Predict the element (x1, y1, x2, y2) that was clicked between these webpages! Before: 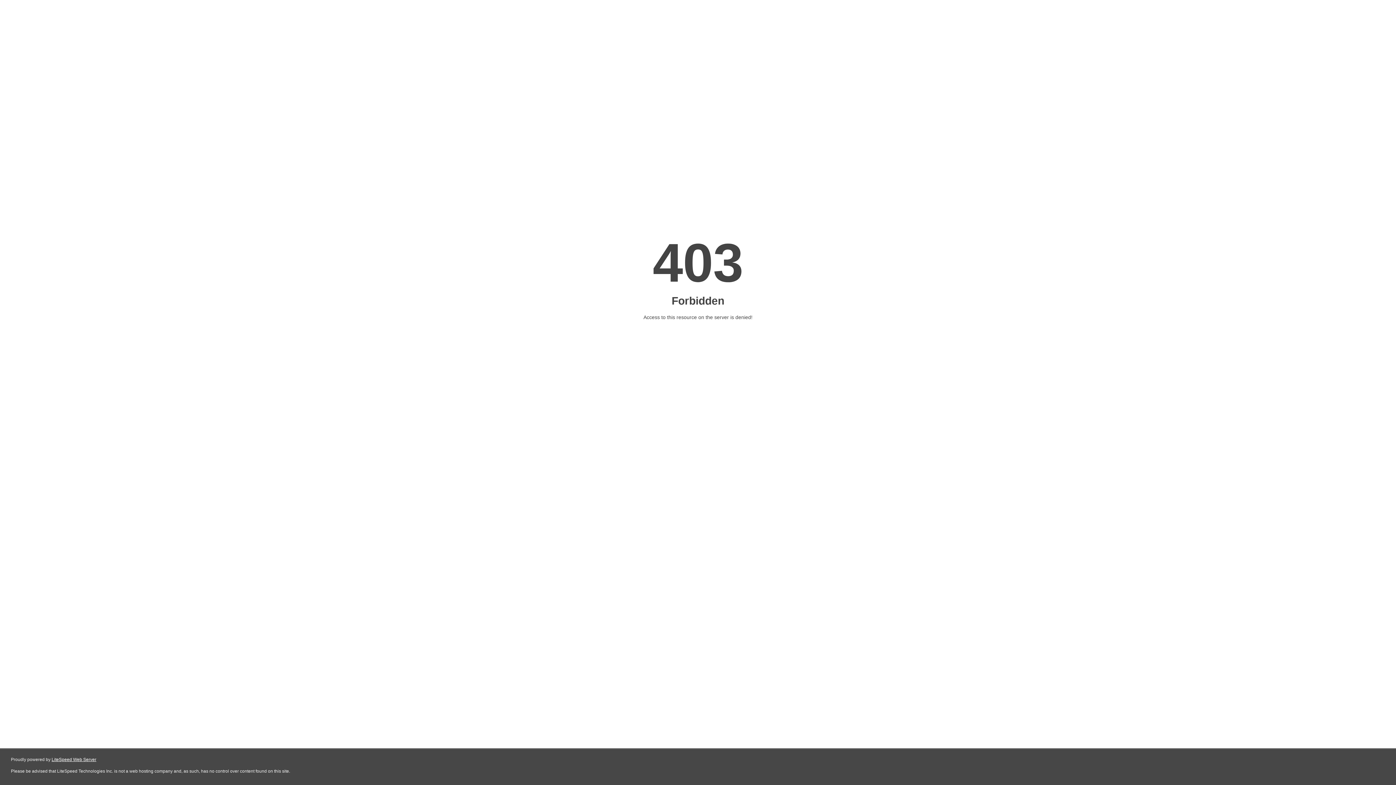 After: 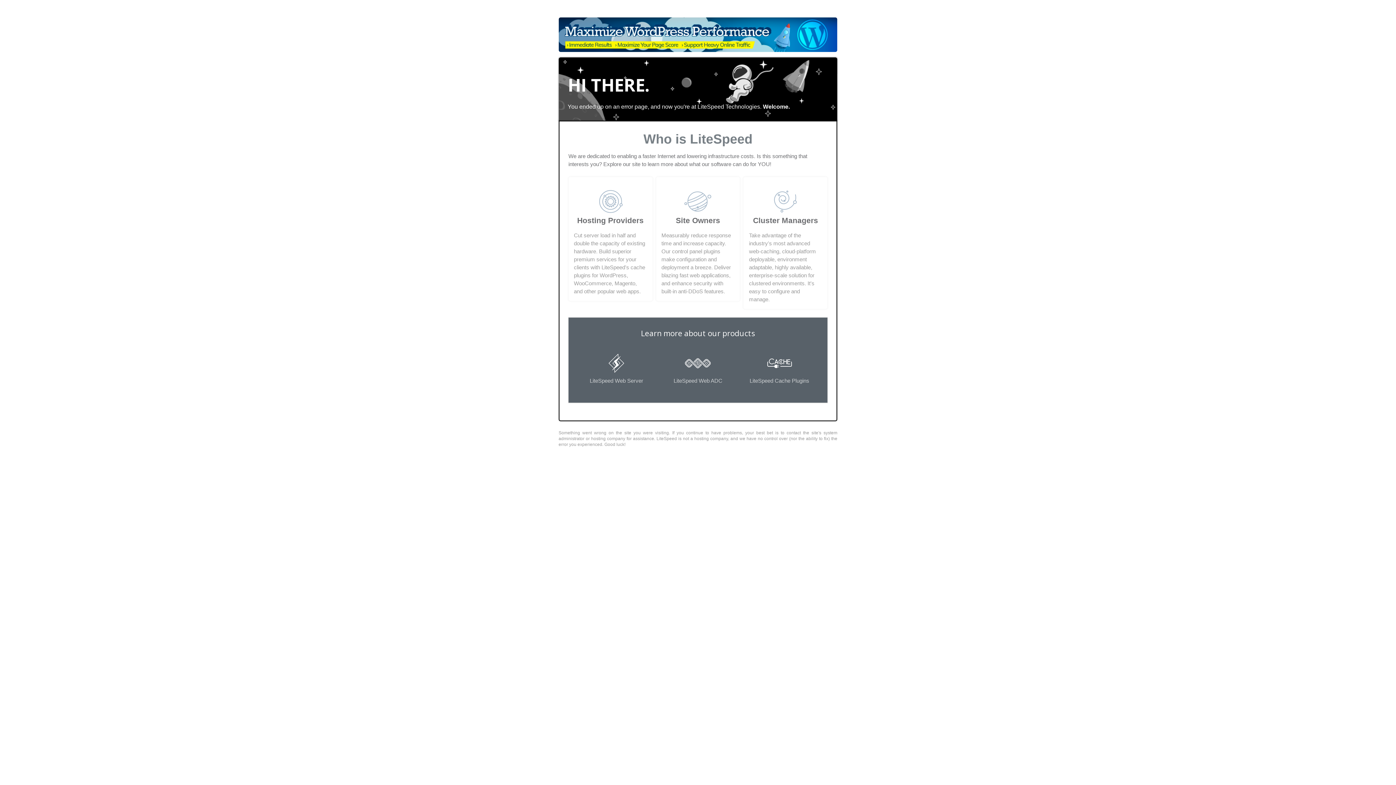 Action: label: LiteSpeed Web Server bbox: (51, 757, 96, 762)